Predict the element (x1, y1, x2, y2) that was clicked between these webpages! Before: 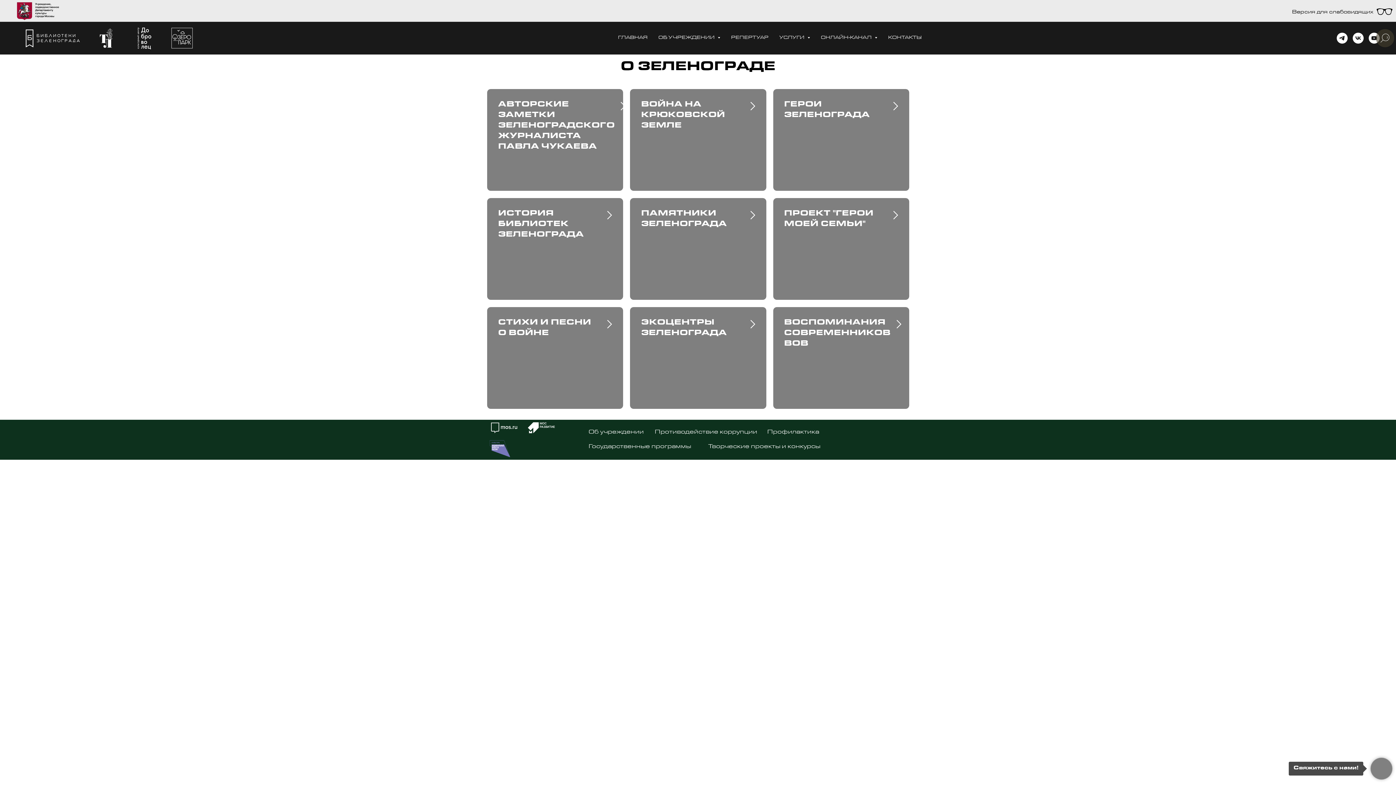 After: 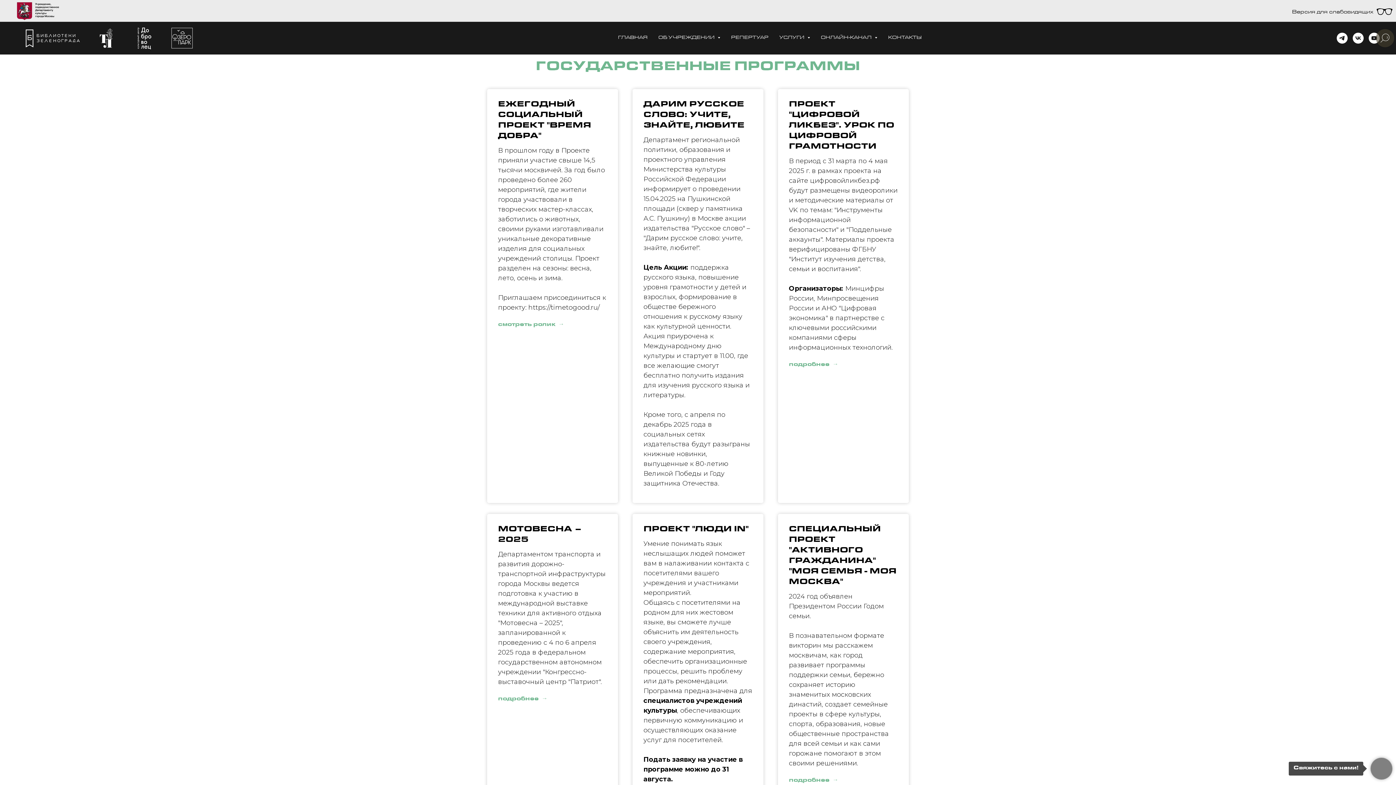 Action: label: Государственные программы bbox: (586, 439, 693, 454)